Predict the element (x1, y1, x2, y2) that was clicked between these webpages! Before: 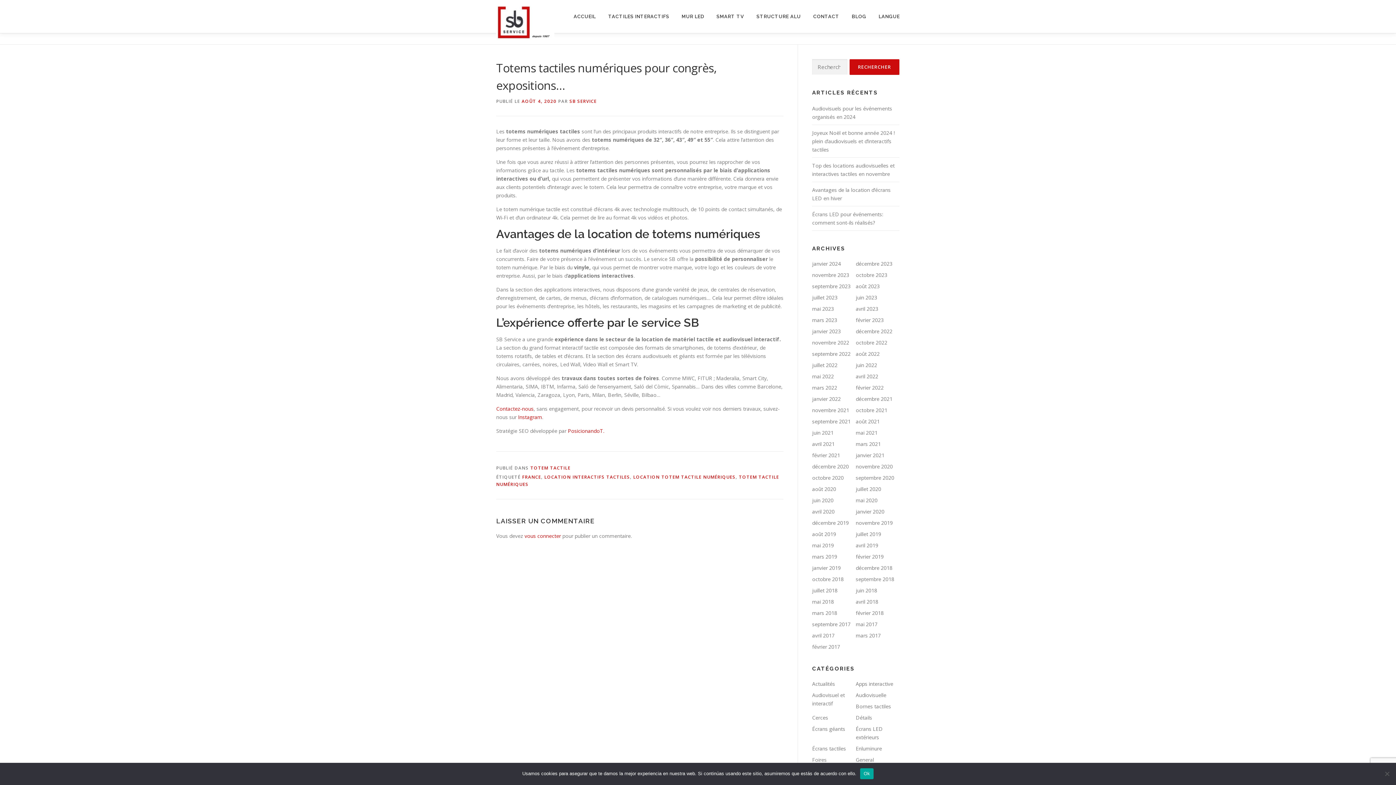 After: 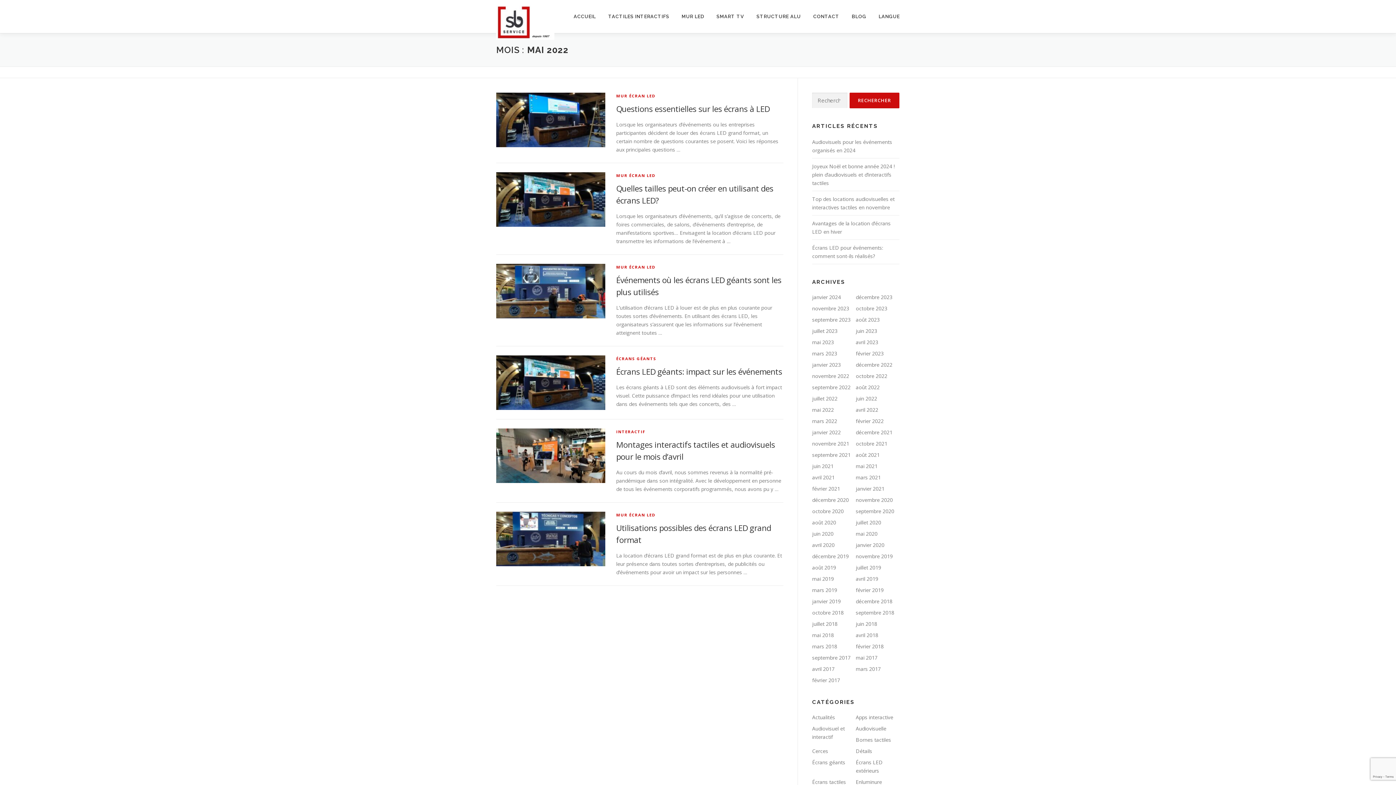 Action: label: mai 2022 bbox: (812, 373, 834, 380)